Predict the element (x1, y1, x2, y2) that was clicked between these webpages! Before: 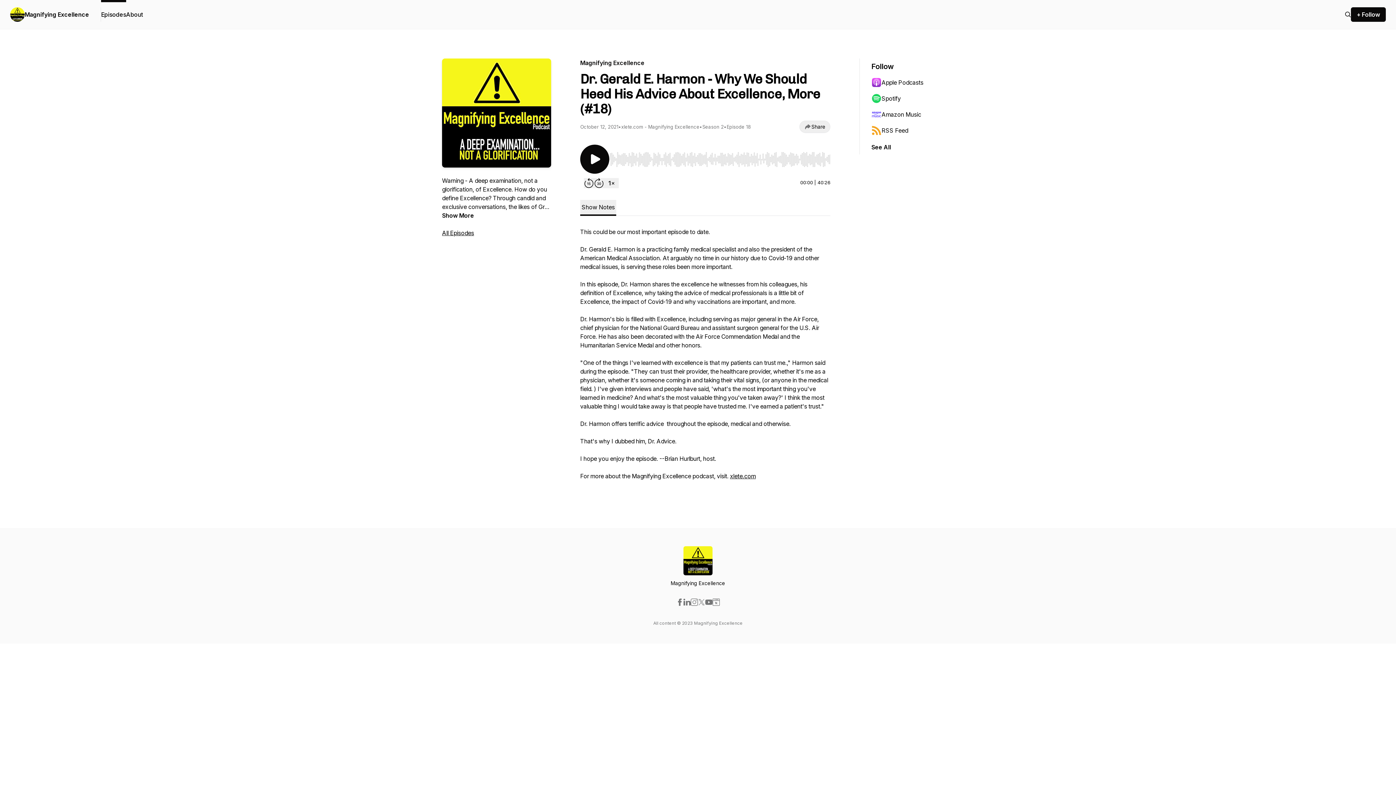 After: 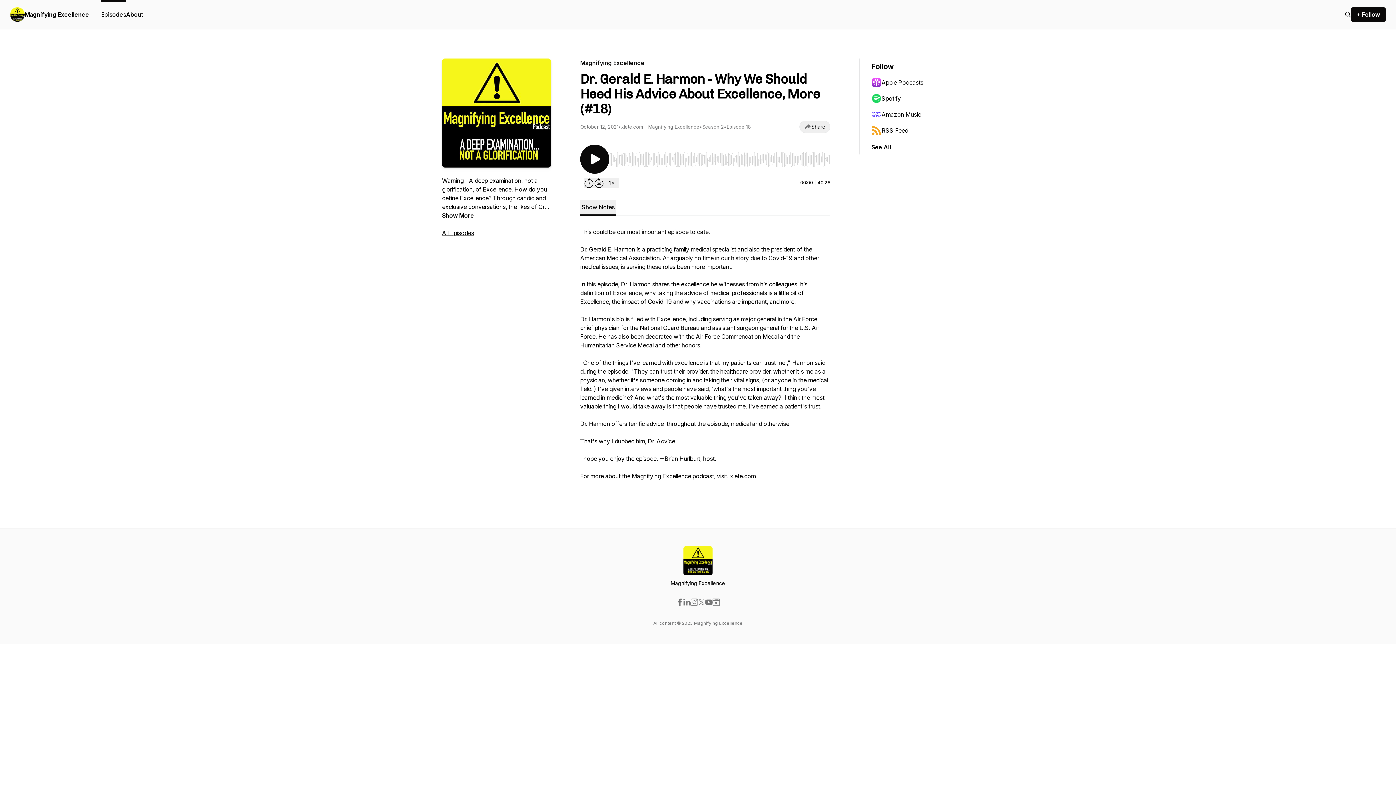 Action: bbox: (683, 598, 690, 606)